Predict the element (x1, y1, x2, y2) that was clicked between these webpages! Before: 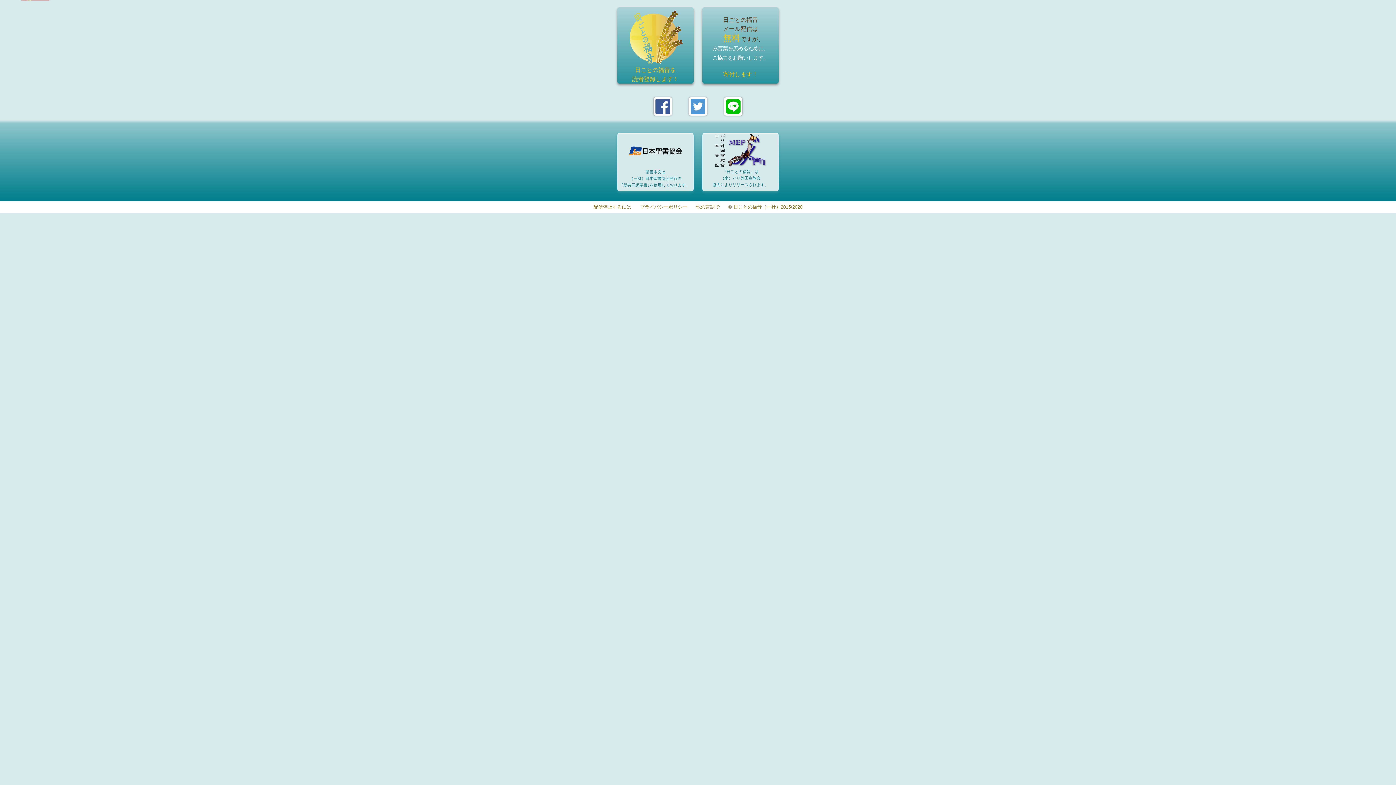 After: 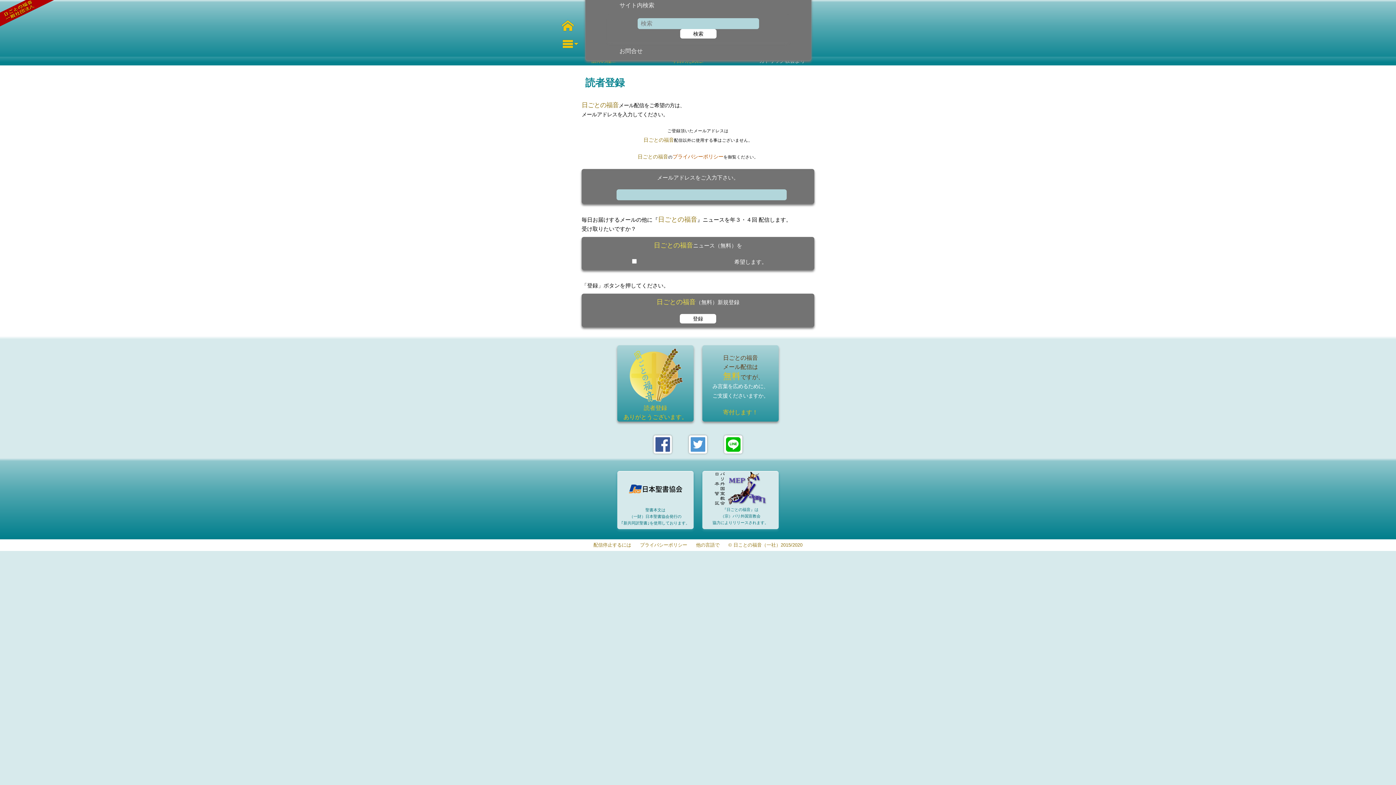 Action: bbox: (618, 8, 693, 82) label:  

日ごとの福音を
読者登録します！